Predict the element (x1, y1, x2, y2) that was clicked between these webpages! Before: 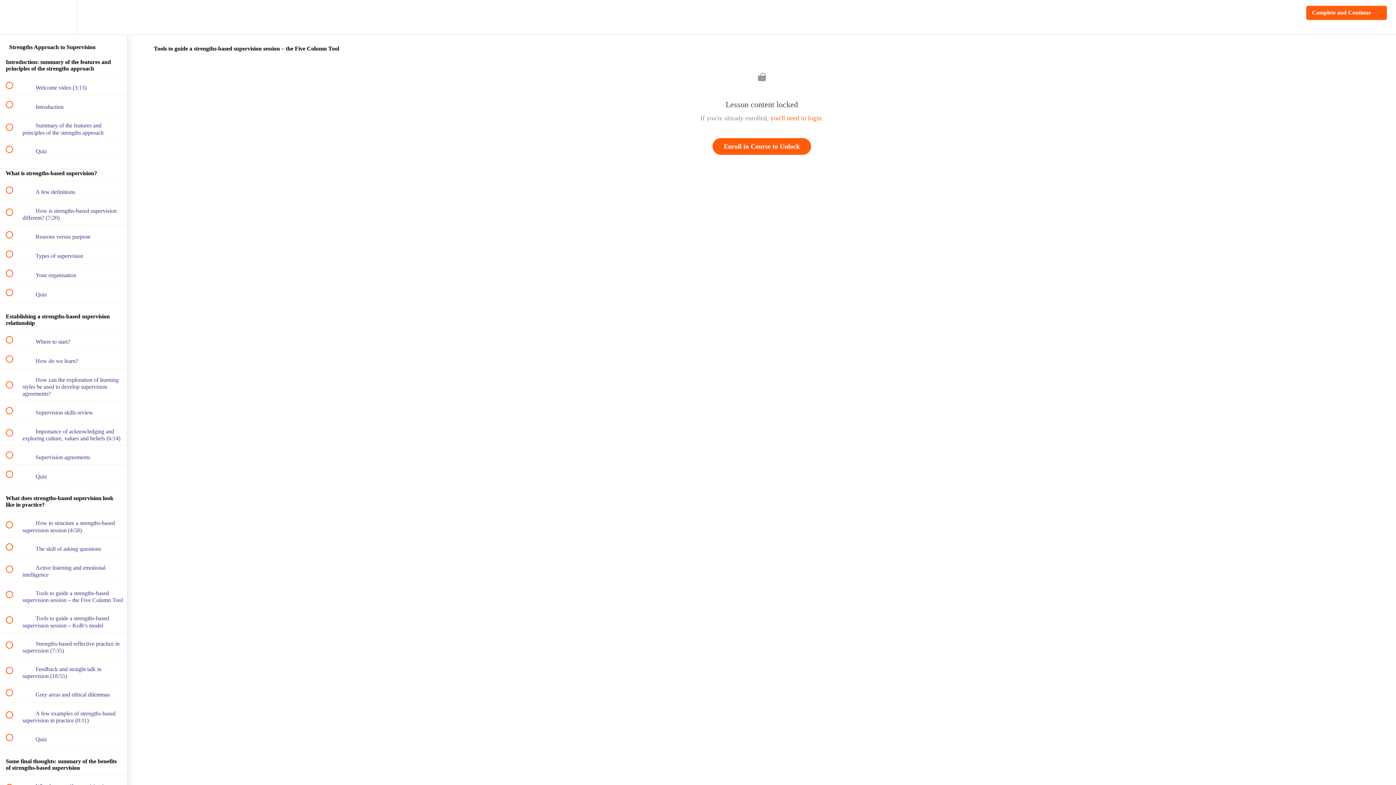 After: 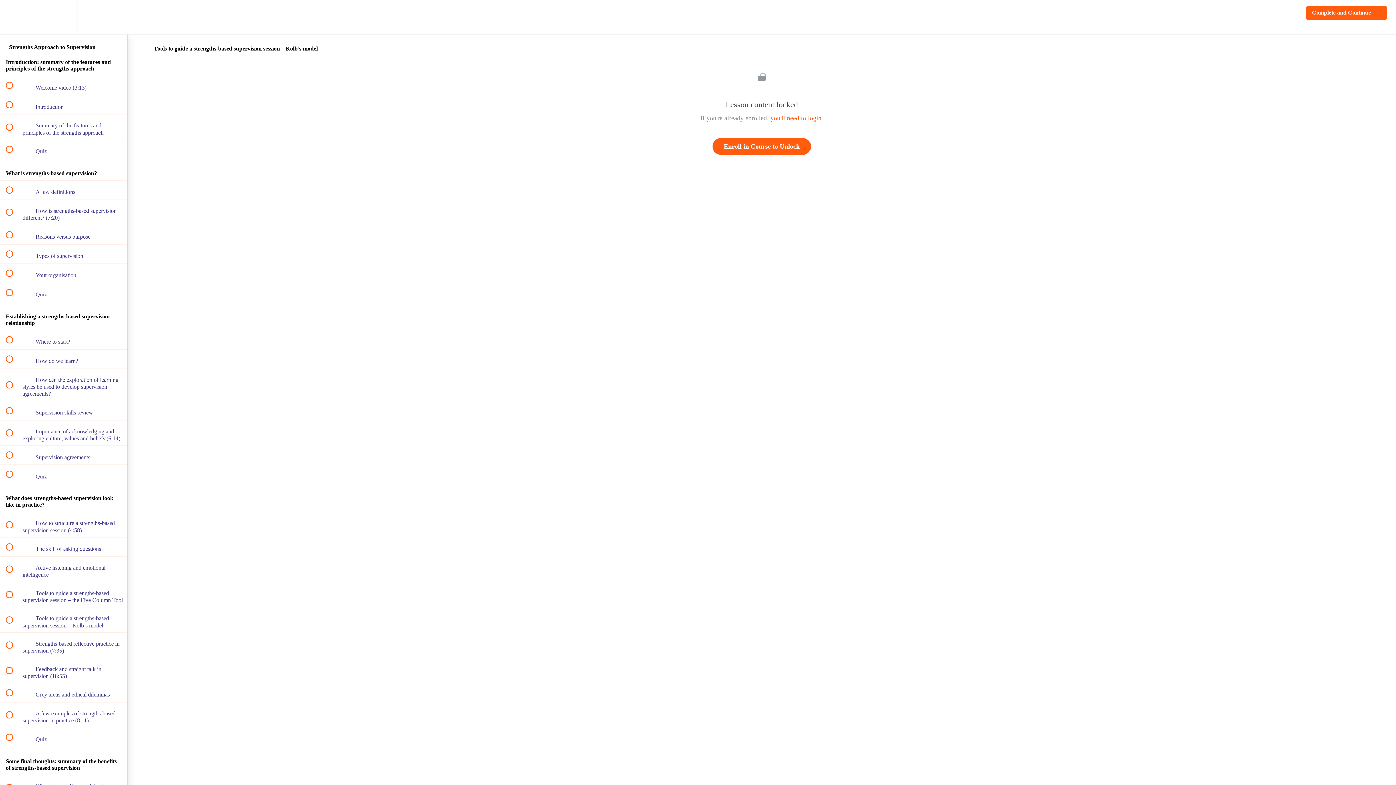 Action: label:  
 Tools to guide a strengths-based supervision session – Kolb’s model bbox: (0, 607, 127, 632)